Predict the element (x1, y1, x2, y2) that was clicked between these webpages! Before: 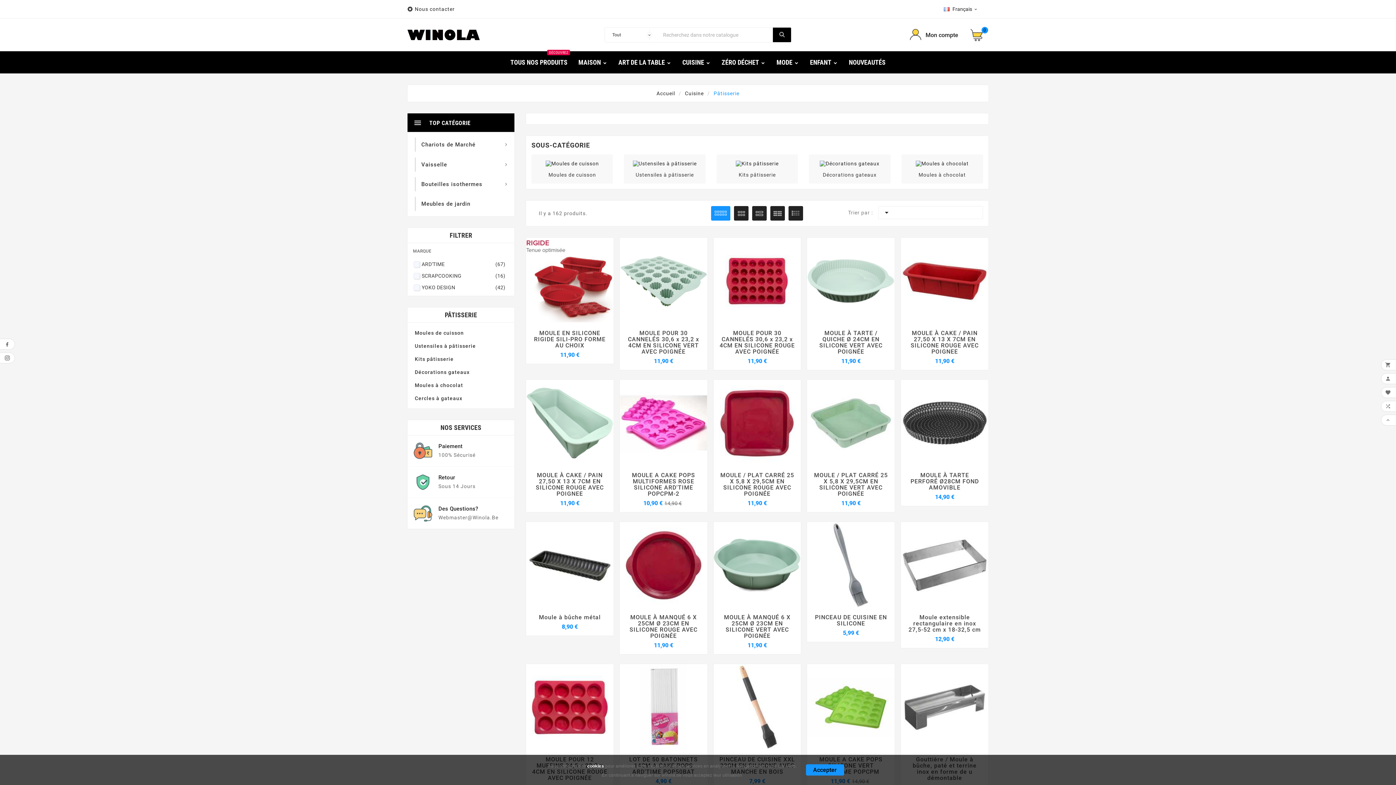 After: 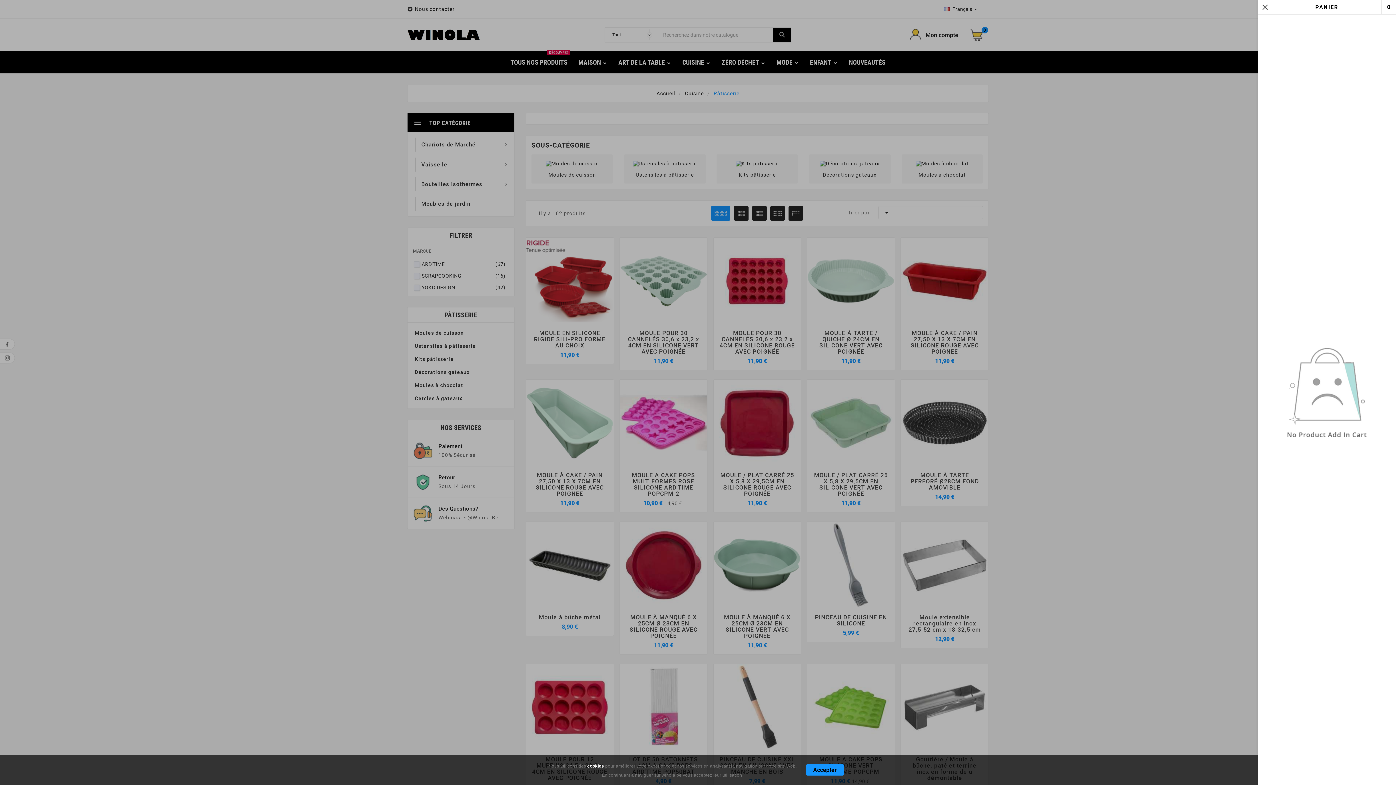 Action: label: 0 bbox: (969, 27, 989, 42)